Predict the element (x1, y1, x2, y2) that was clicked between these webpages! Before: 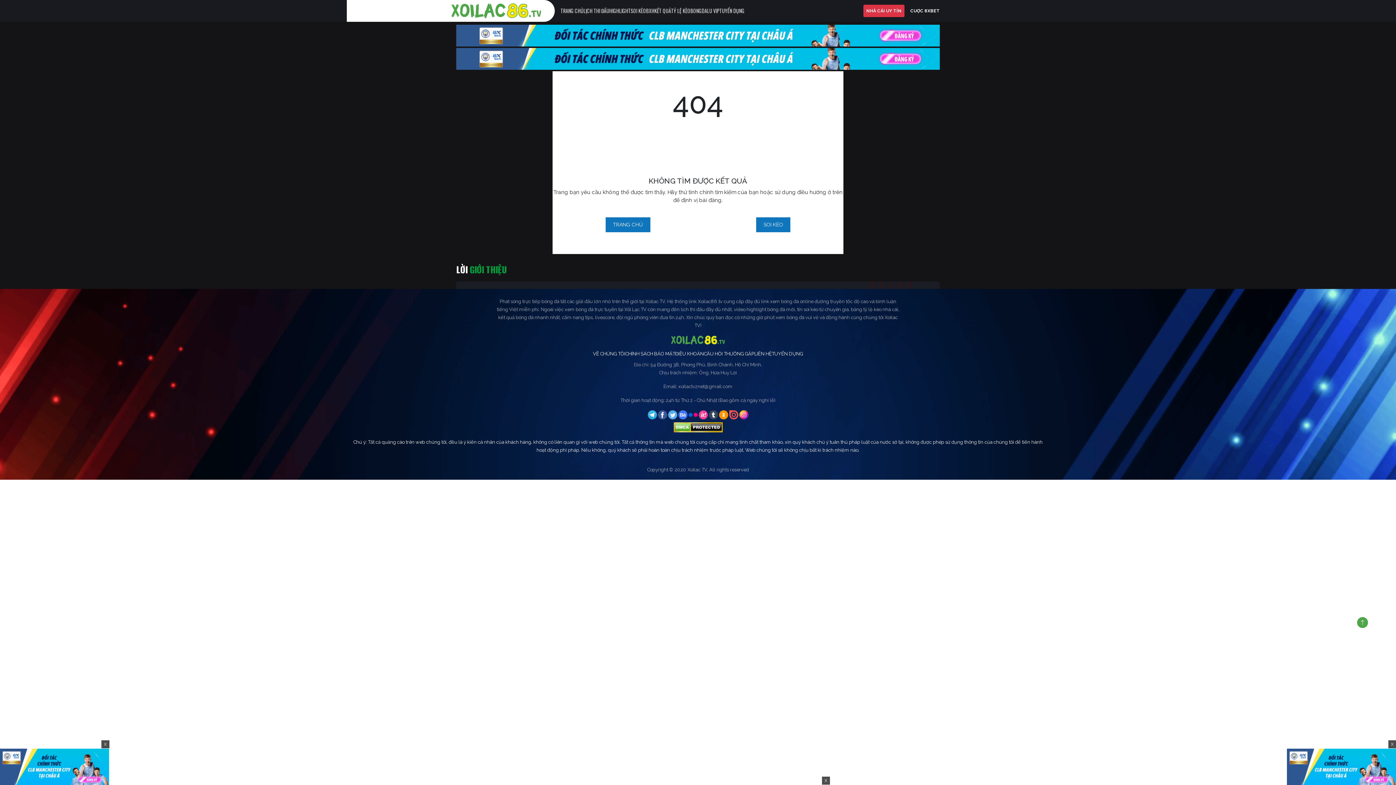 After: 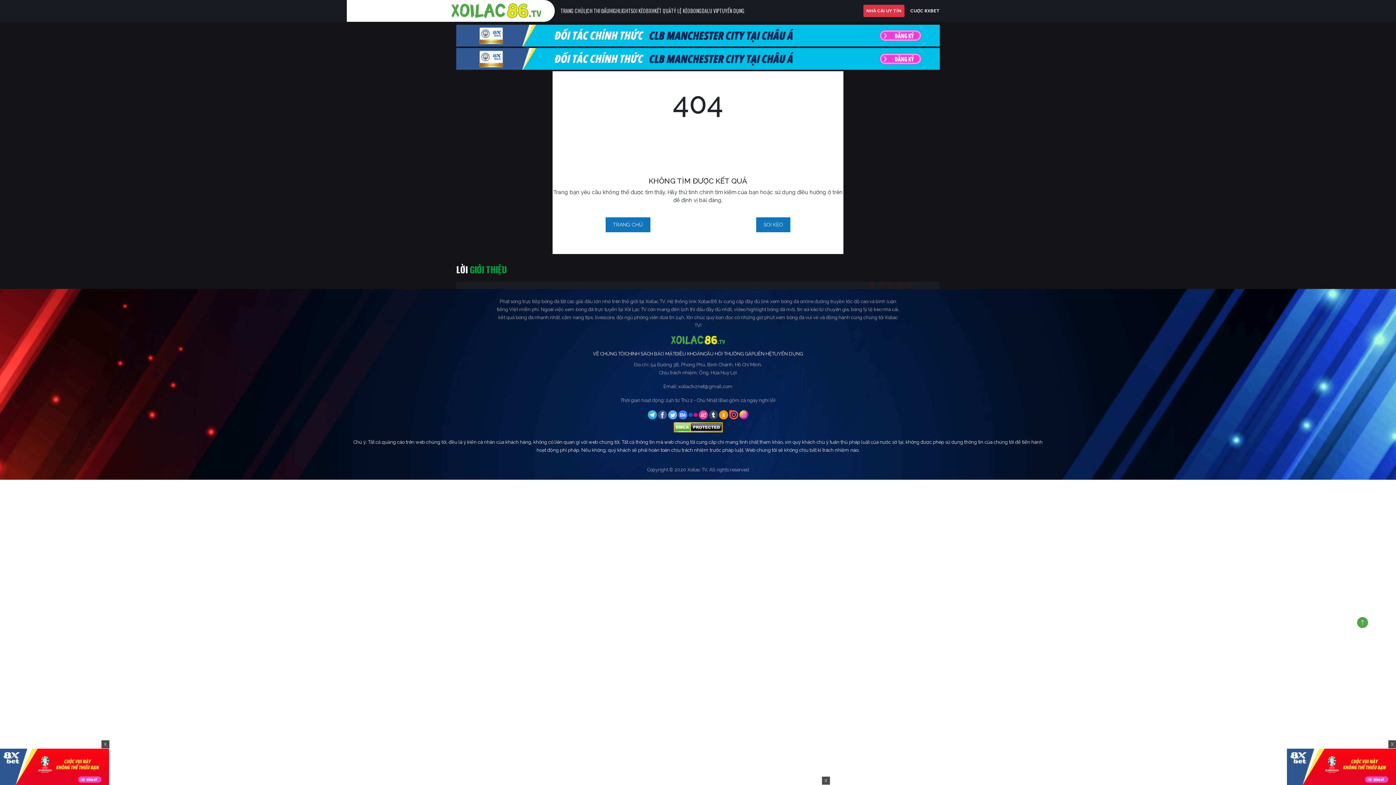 Action: label:   bbox: (708, 411, 719, 417)